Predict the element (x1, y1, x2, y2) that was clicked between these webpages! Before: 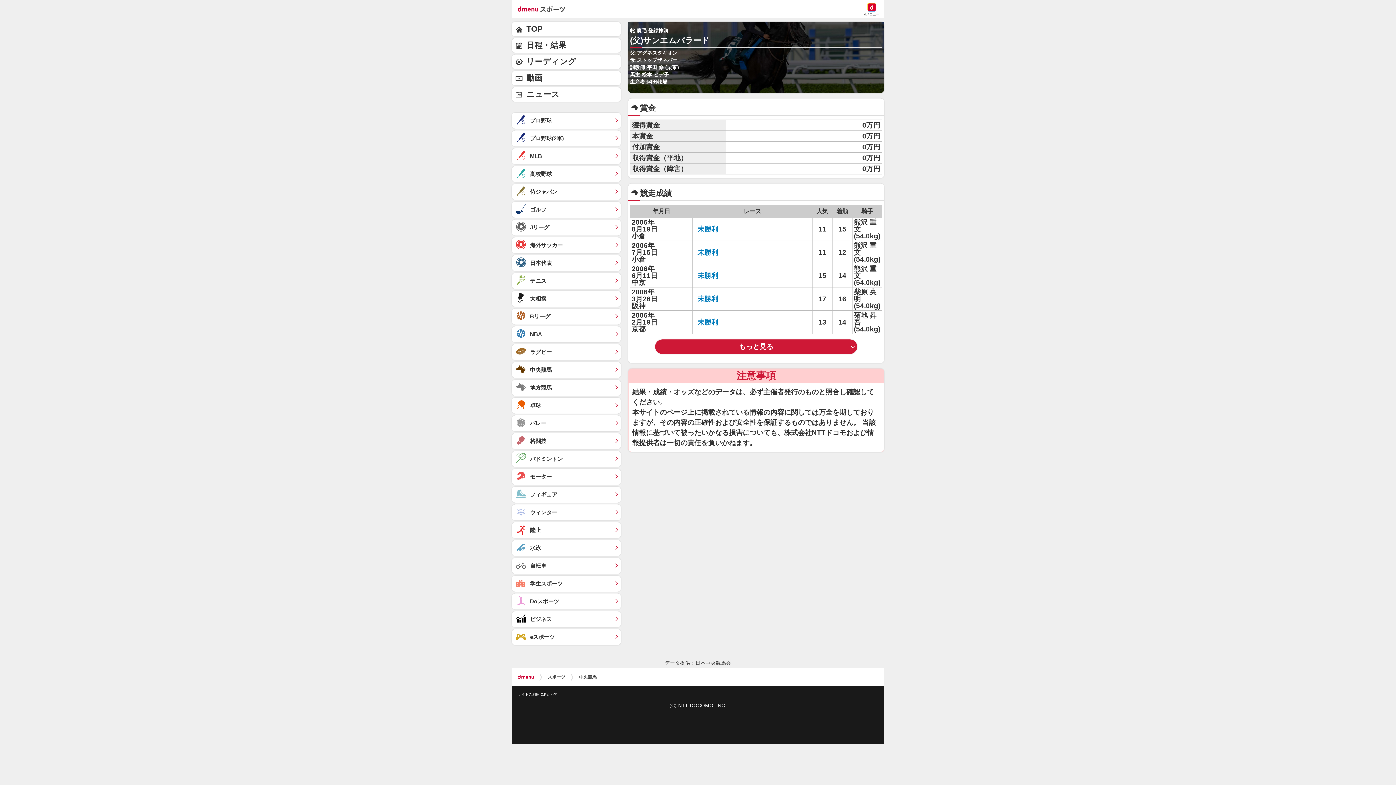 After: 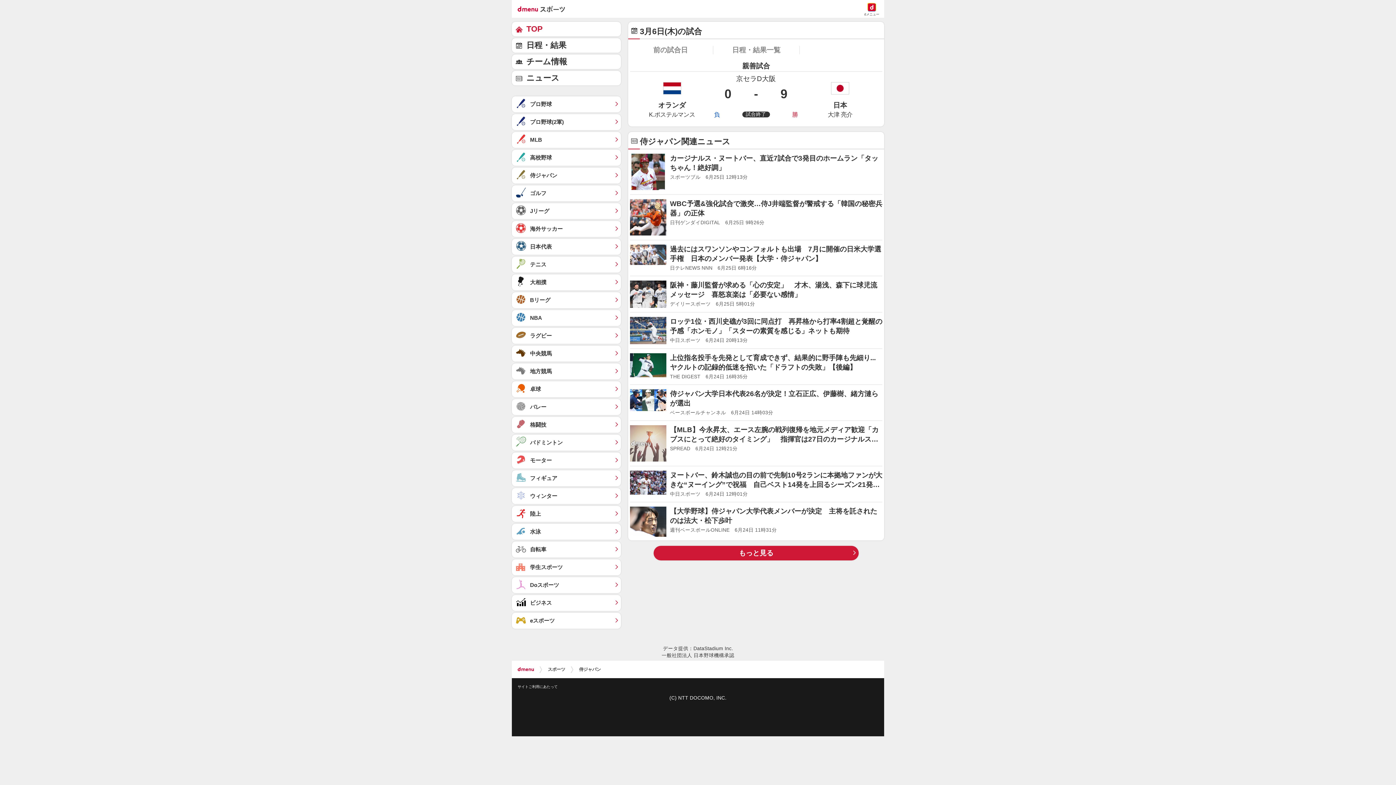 Action: label: 侍ジャパン	 bbox: (512, 184, 621, 200)